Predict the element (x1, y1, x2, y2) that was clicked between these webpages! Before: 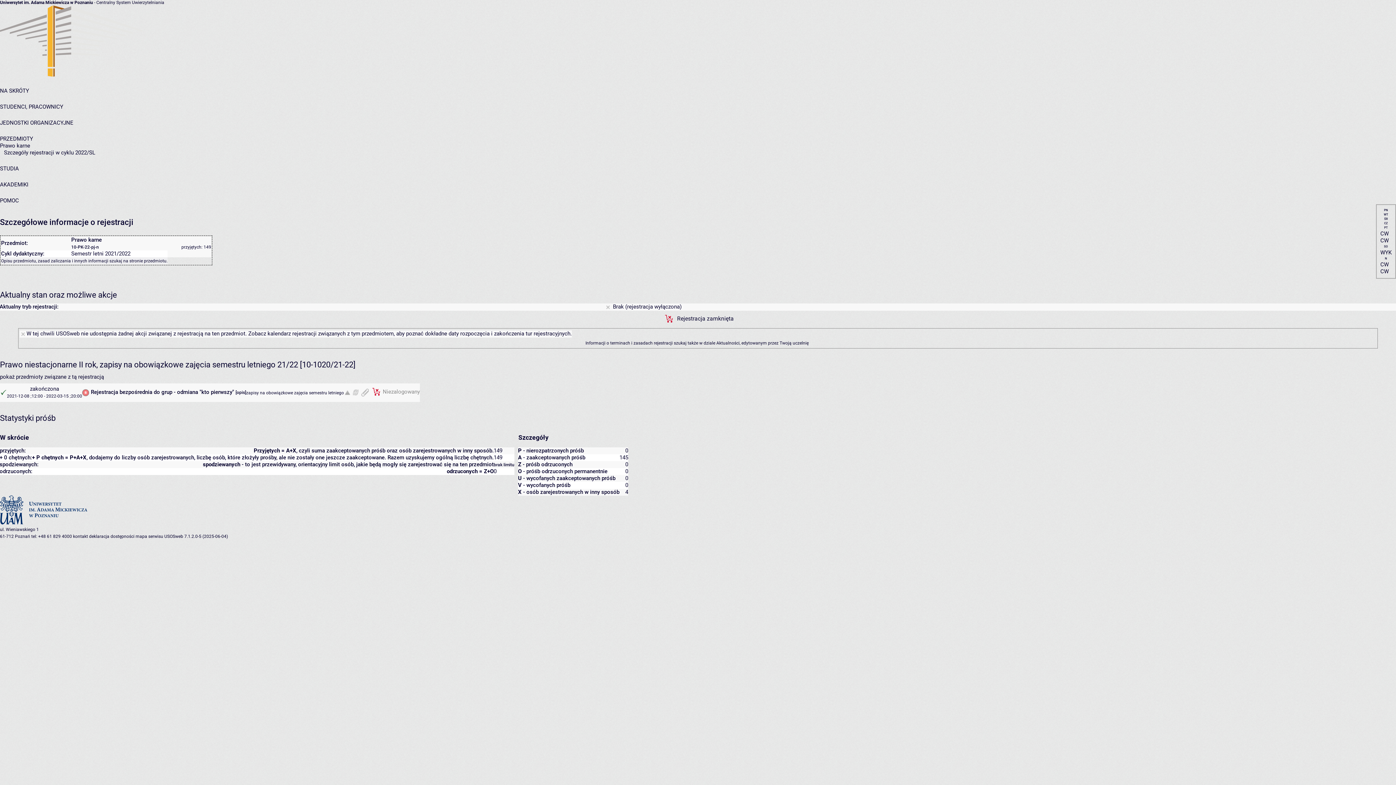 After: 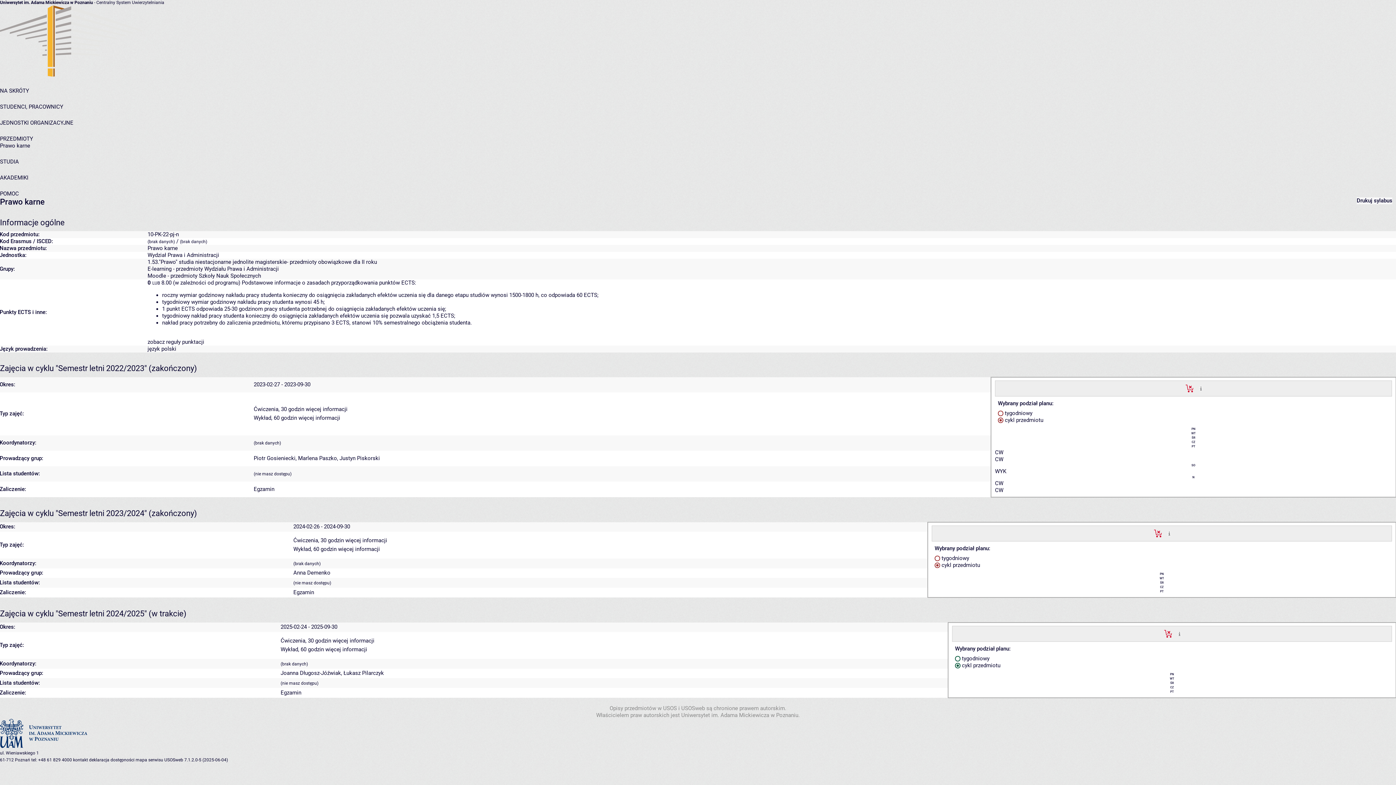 Action: label: stronie przedmiotu bbox: (129, 258, 166, 263)